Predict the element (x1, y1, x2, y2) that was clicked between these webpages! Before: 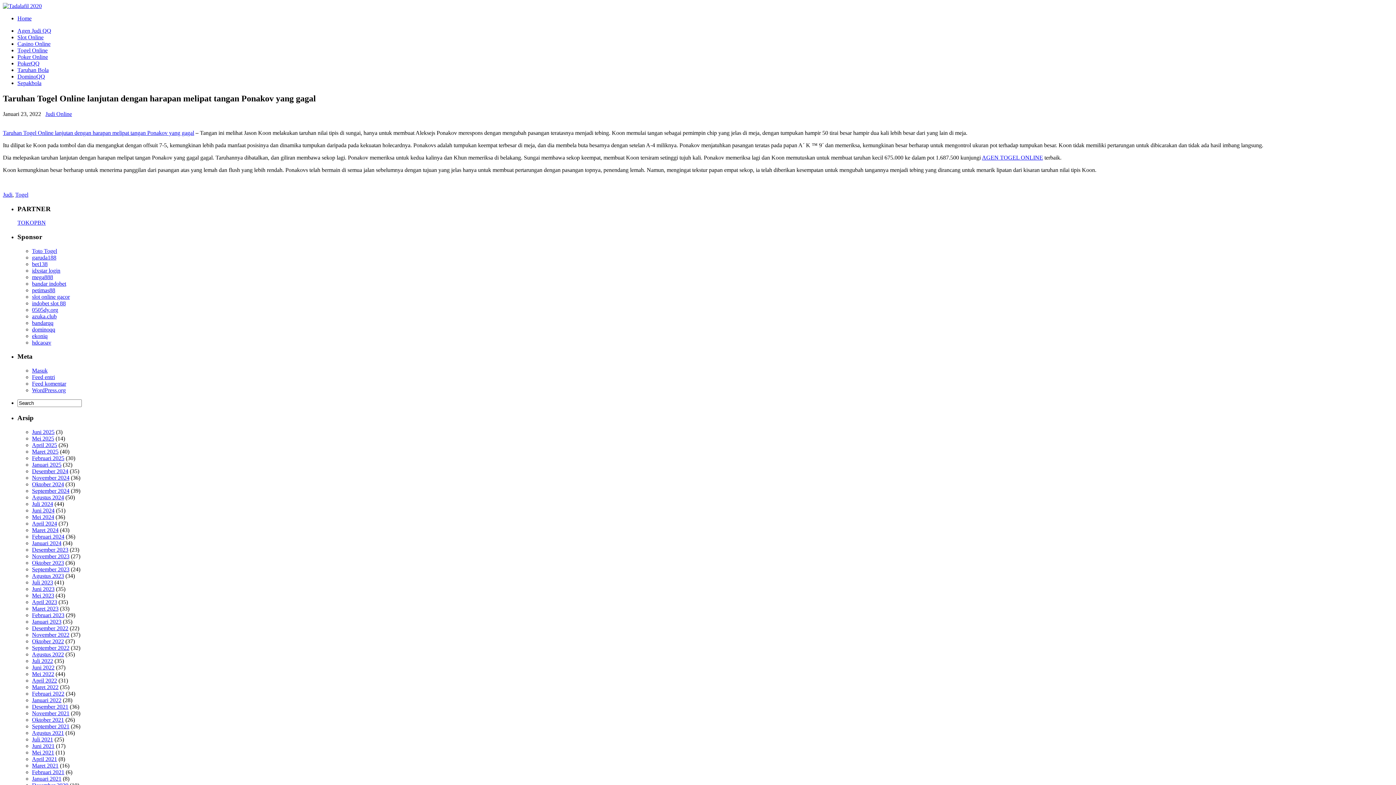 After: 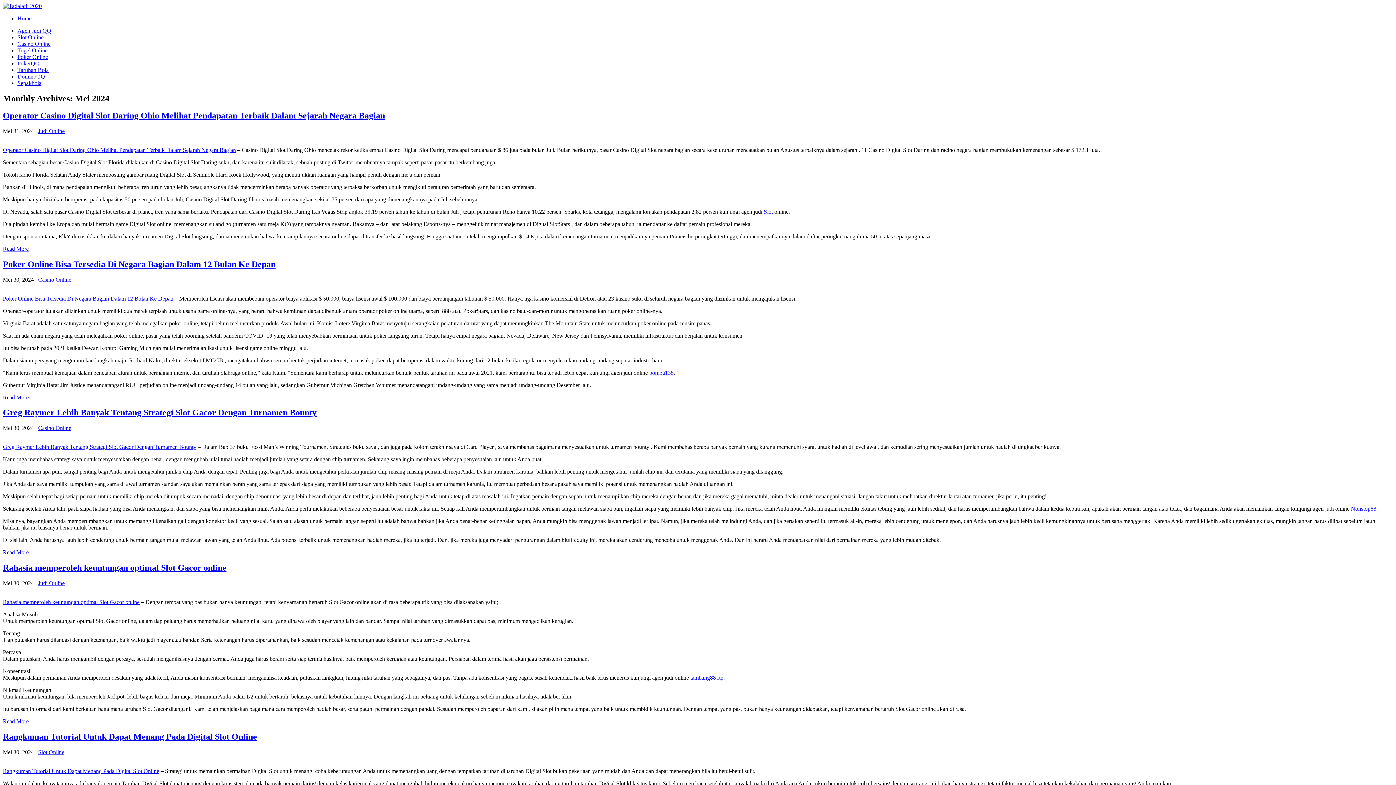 Action: bbox: (32, 514, 54, 520) label: Mei 2024